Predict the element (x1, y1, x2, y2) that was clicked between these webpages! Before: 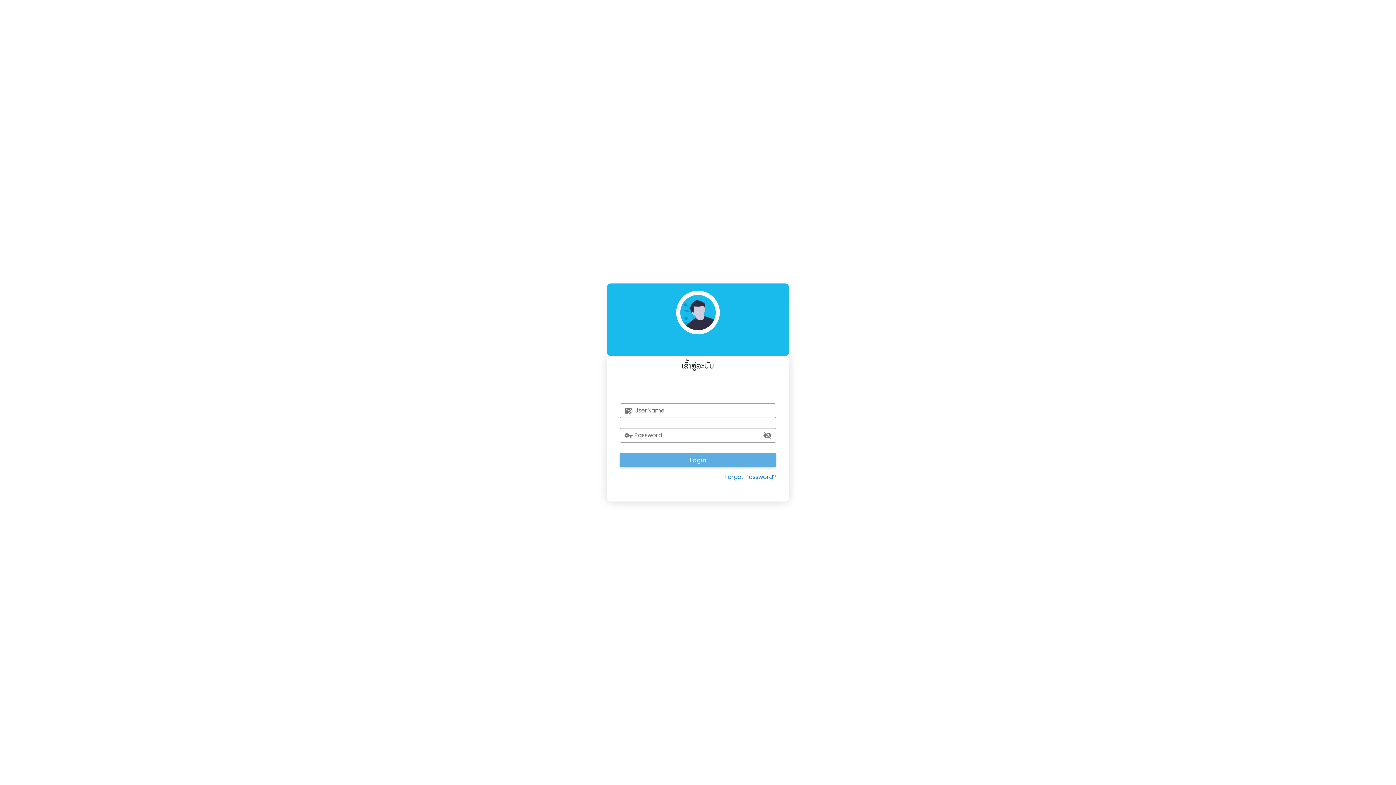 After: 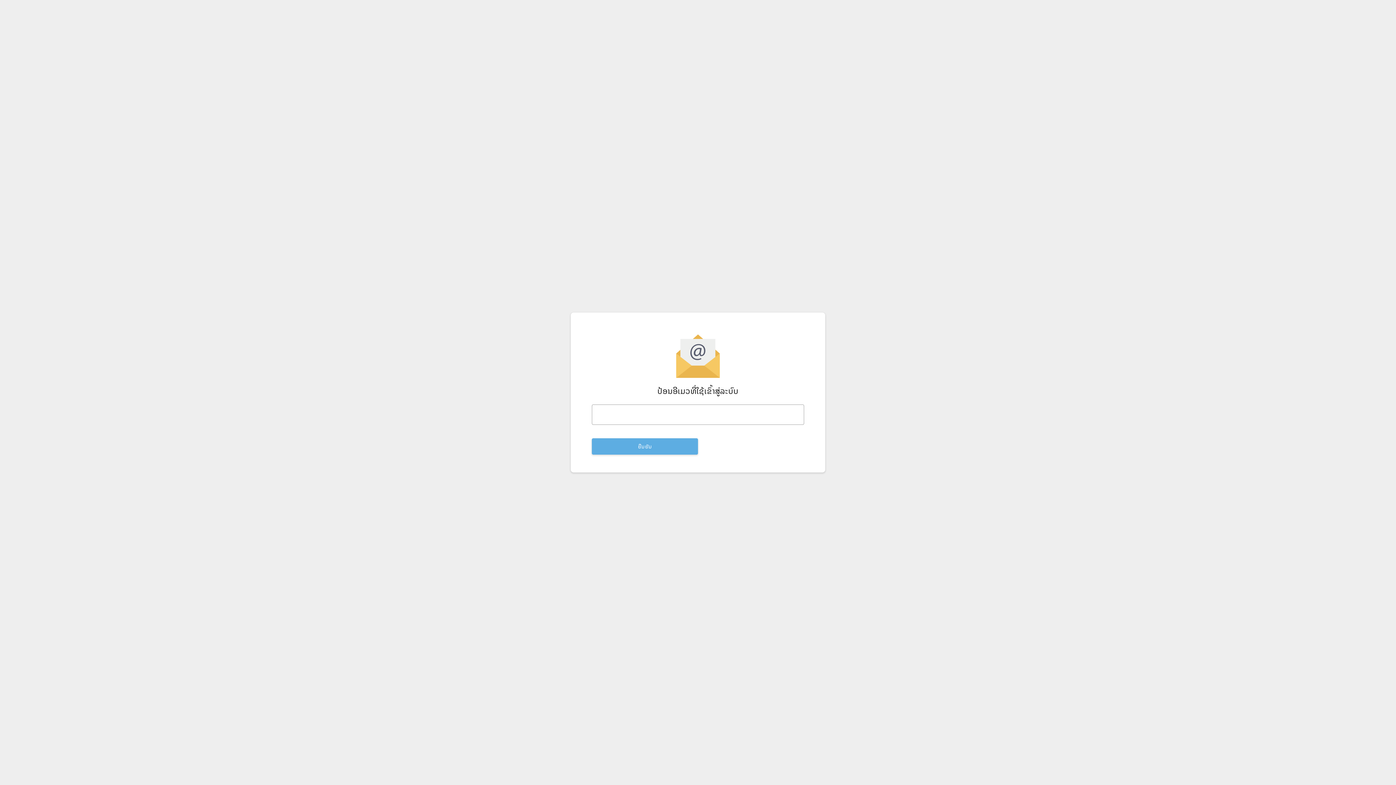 Action: label: Forgot Password? bbox: (724, 473, 776, 487)